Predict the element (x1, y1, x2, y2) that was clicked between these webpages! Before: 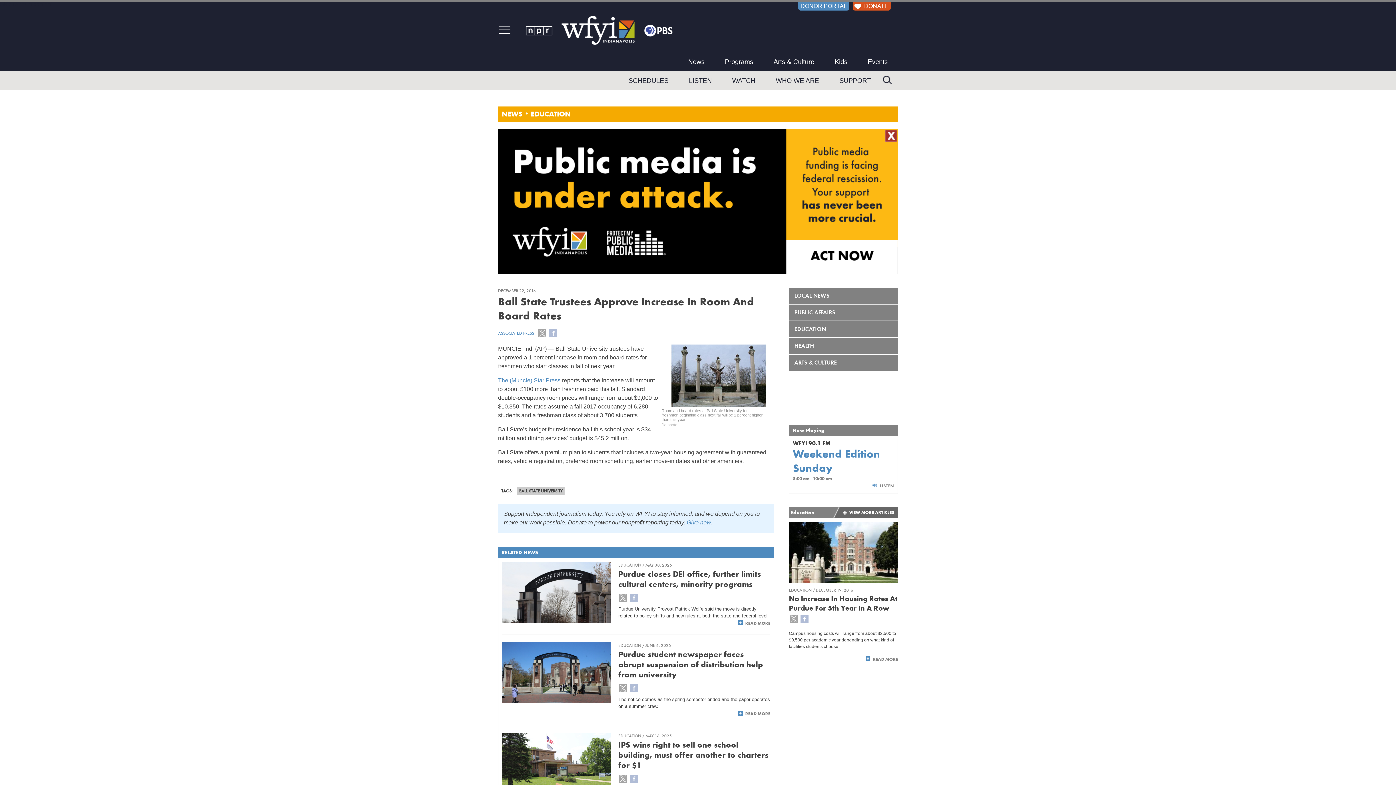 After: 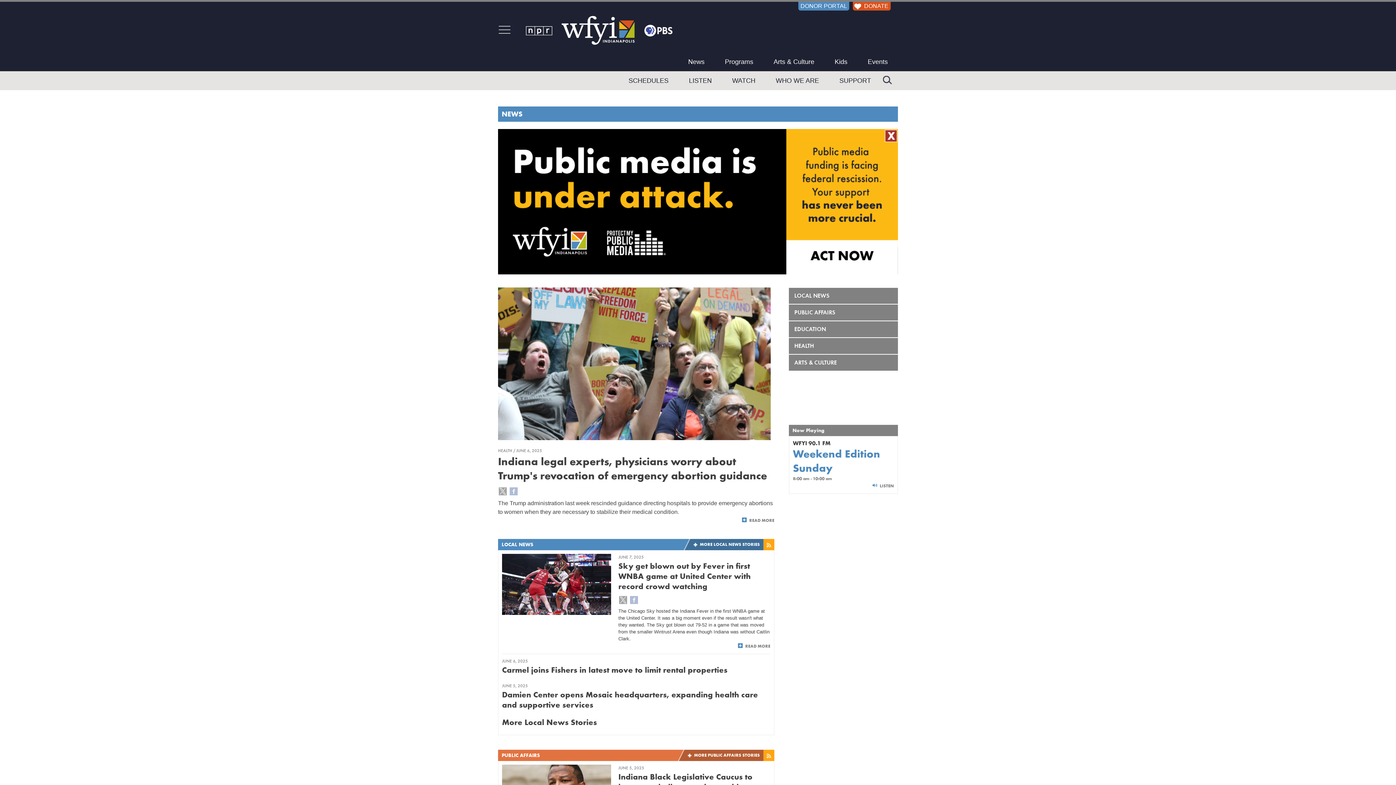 Action: label: NEWS bbox: (501, 110, 522, 118)